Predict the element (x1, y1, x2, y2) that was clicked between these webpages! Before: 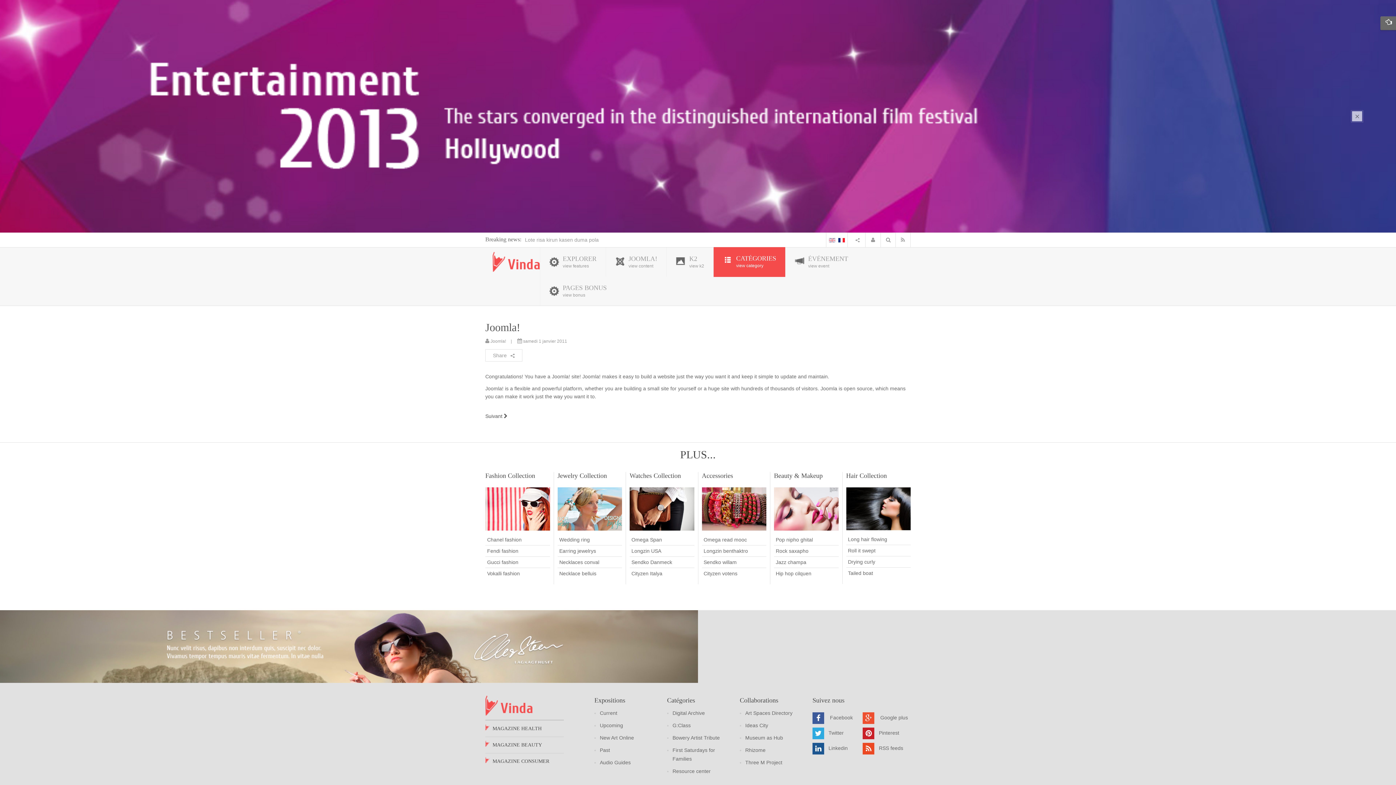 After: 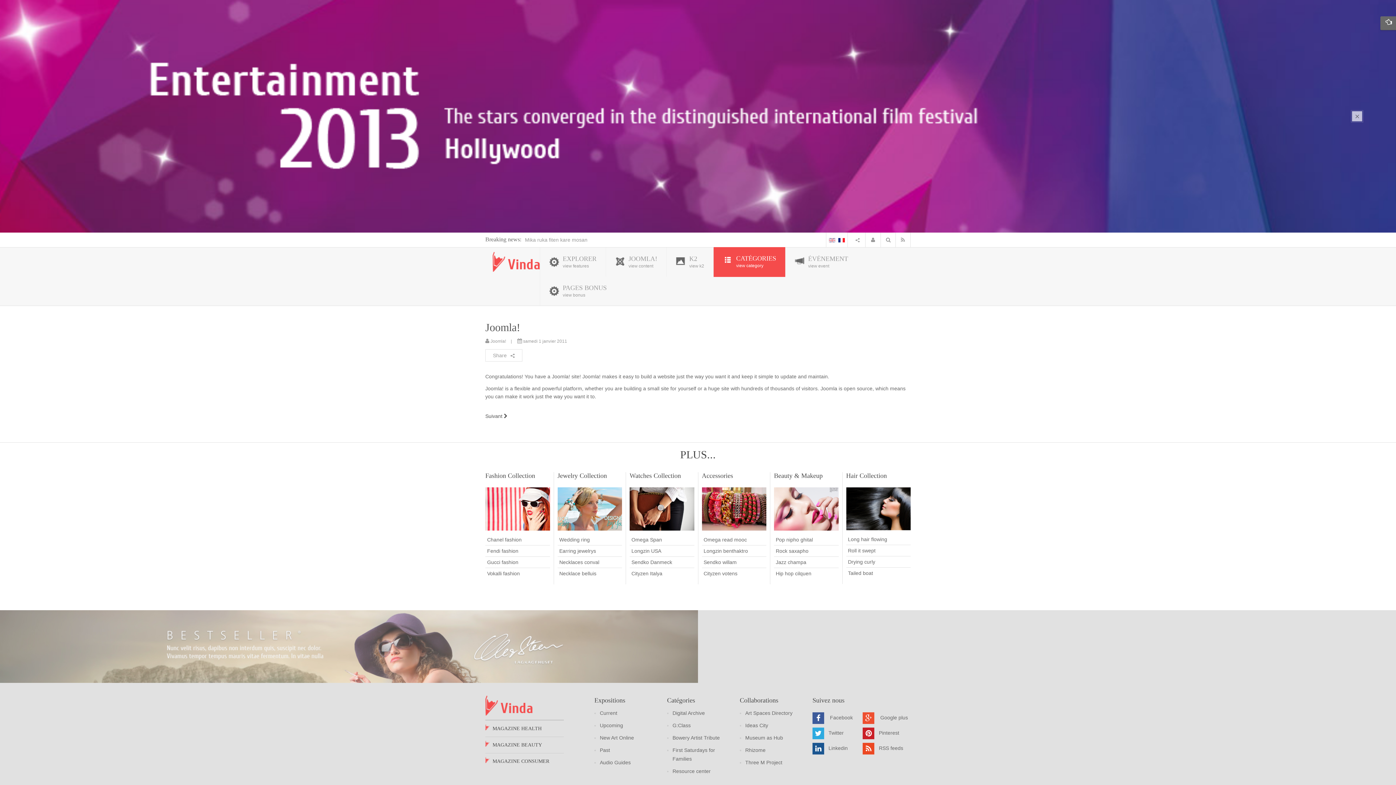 Action: bbox: (0, 643, 698, 649)